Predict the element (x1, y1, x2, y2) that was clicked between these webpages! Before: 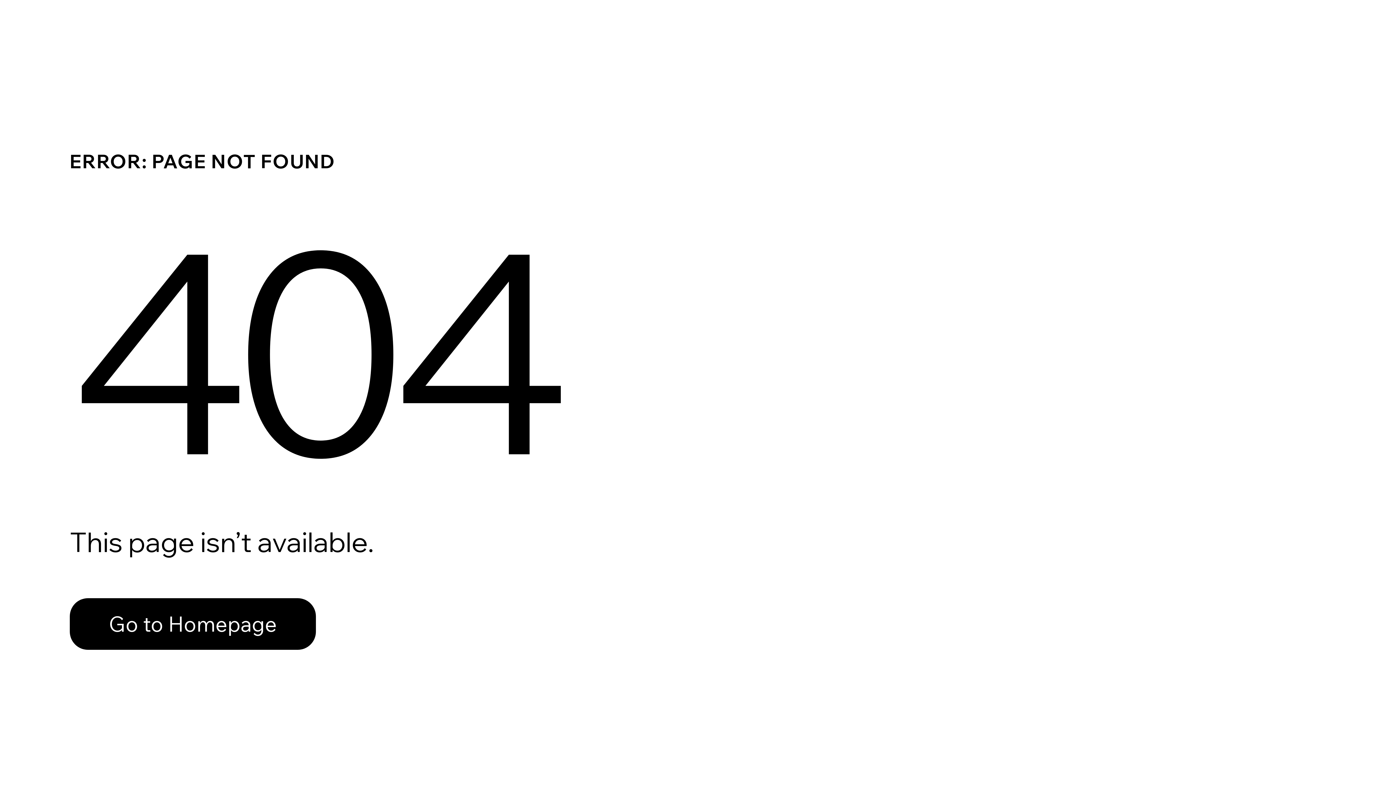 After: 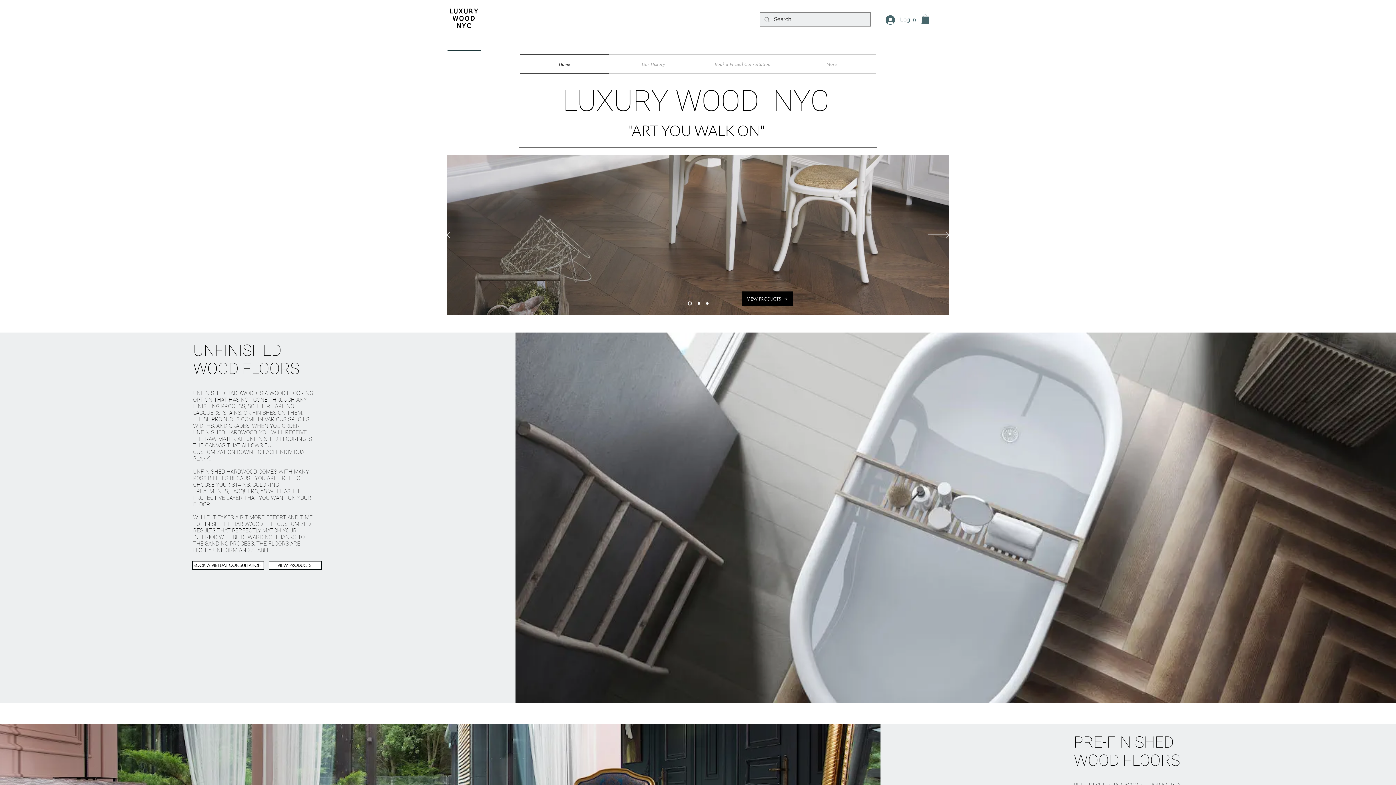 Action: bbox: (69, 598, 316, 650) label: Go to Homepage